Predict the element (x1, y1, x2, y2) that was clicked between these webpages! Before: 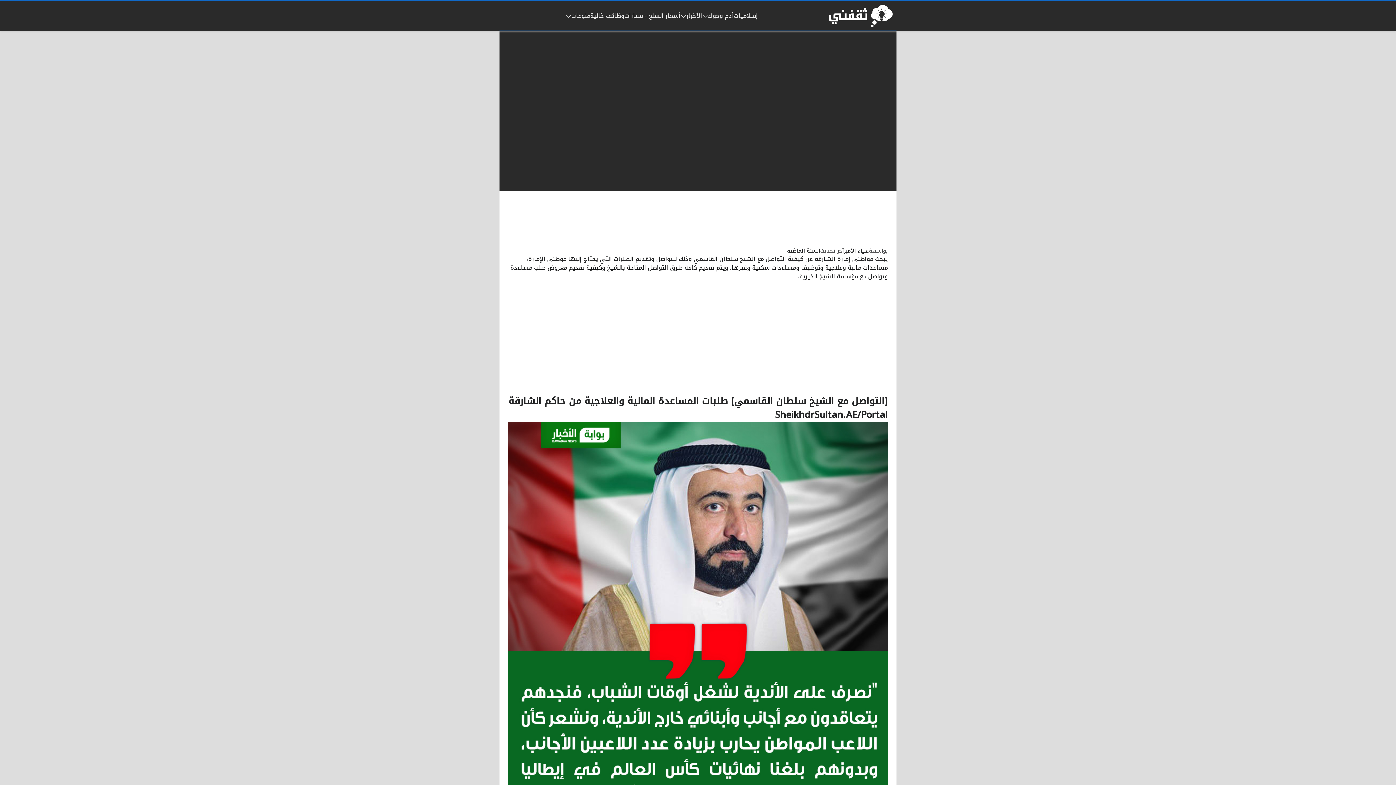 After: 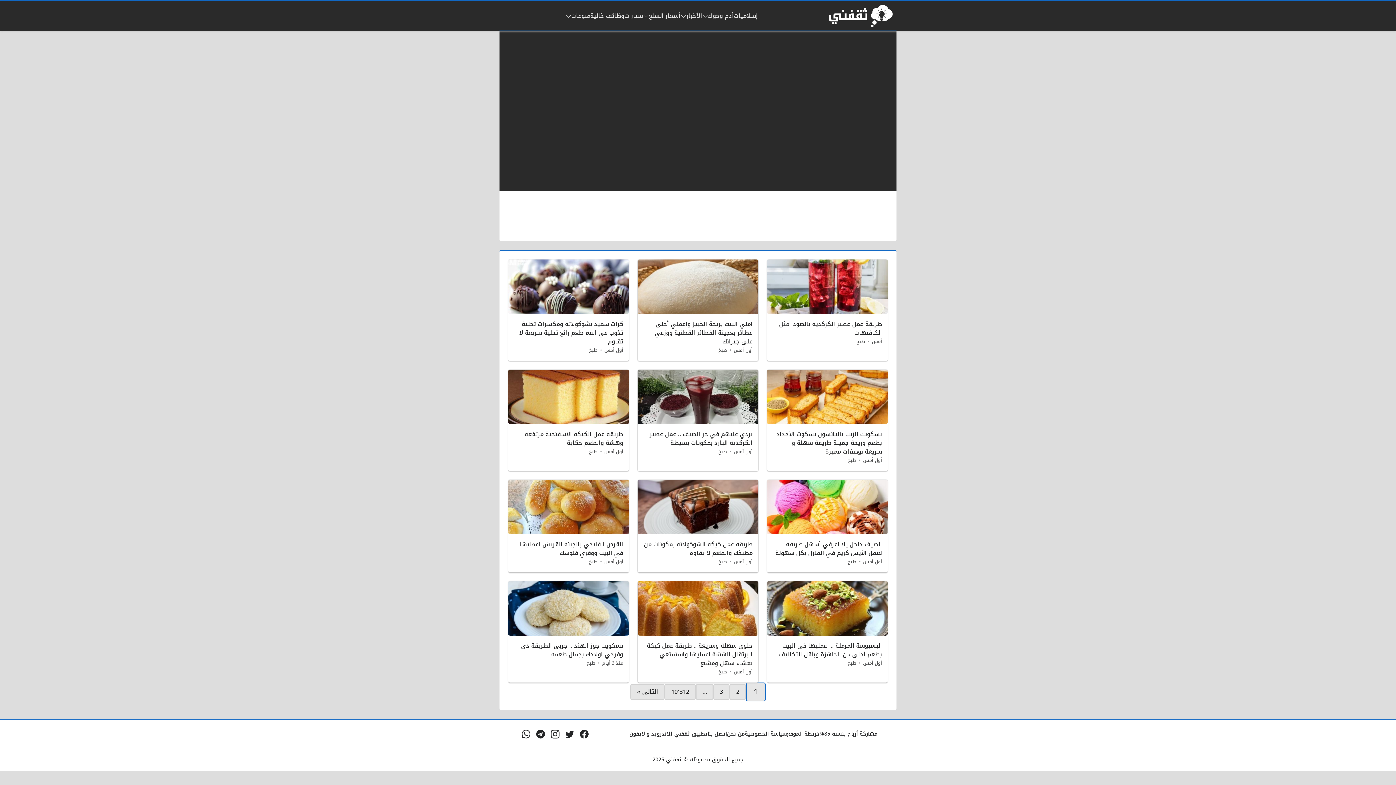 Action: label: أدم وحواء bbox: (702, 11, 734, 20)